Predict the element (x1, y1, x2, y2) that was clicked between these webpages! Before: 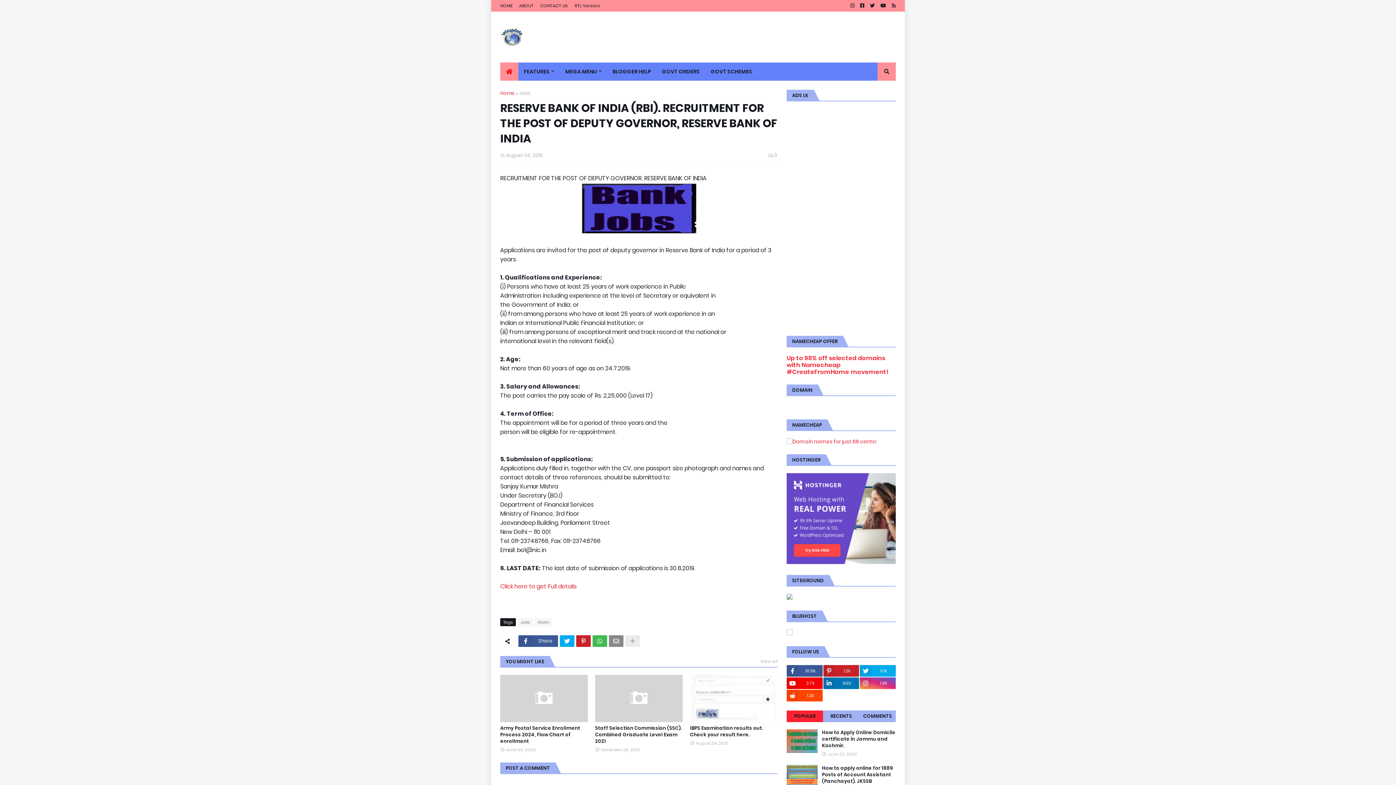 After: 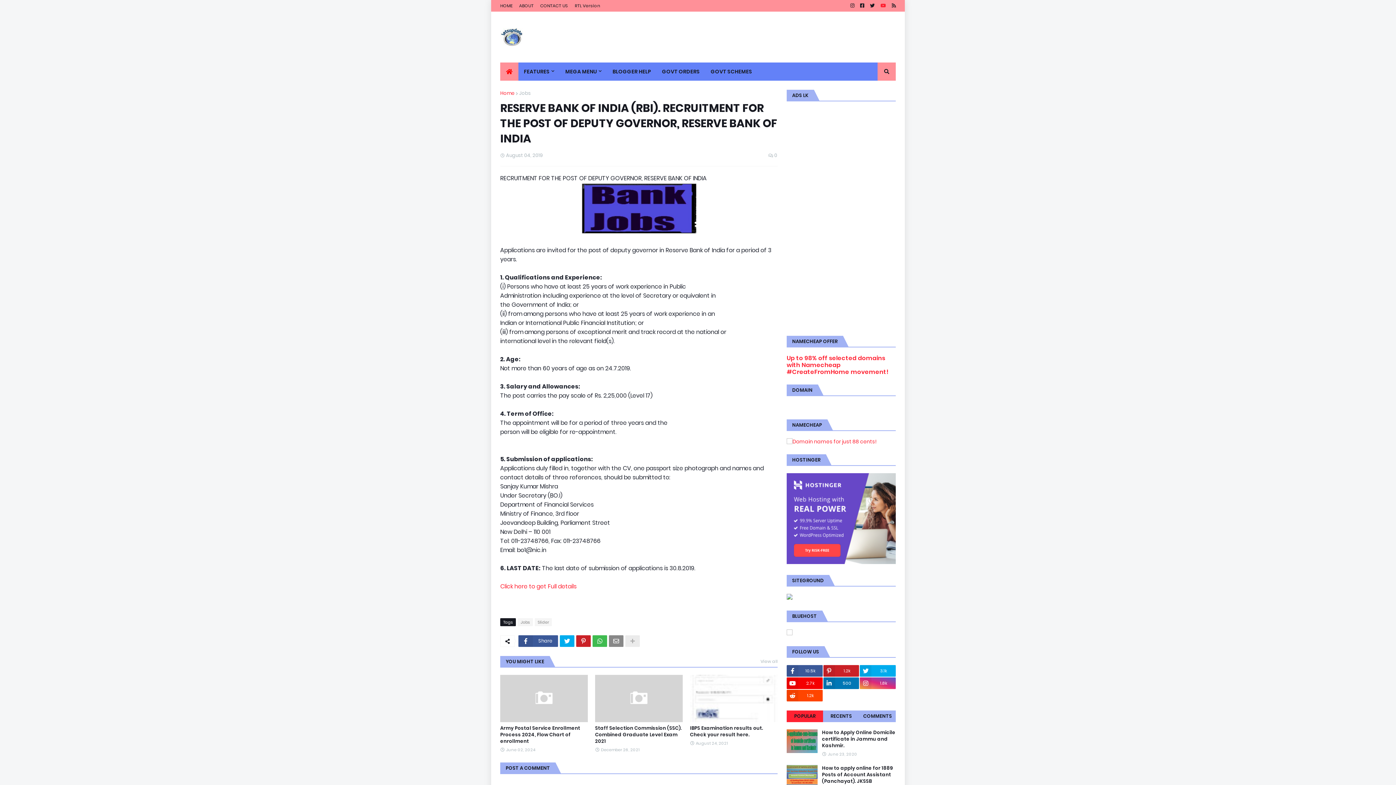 Action: bbox: (880, 0, 886, 11)